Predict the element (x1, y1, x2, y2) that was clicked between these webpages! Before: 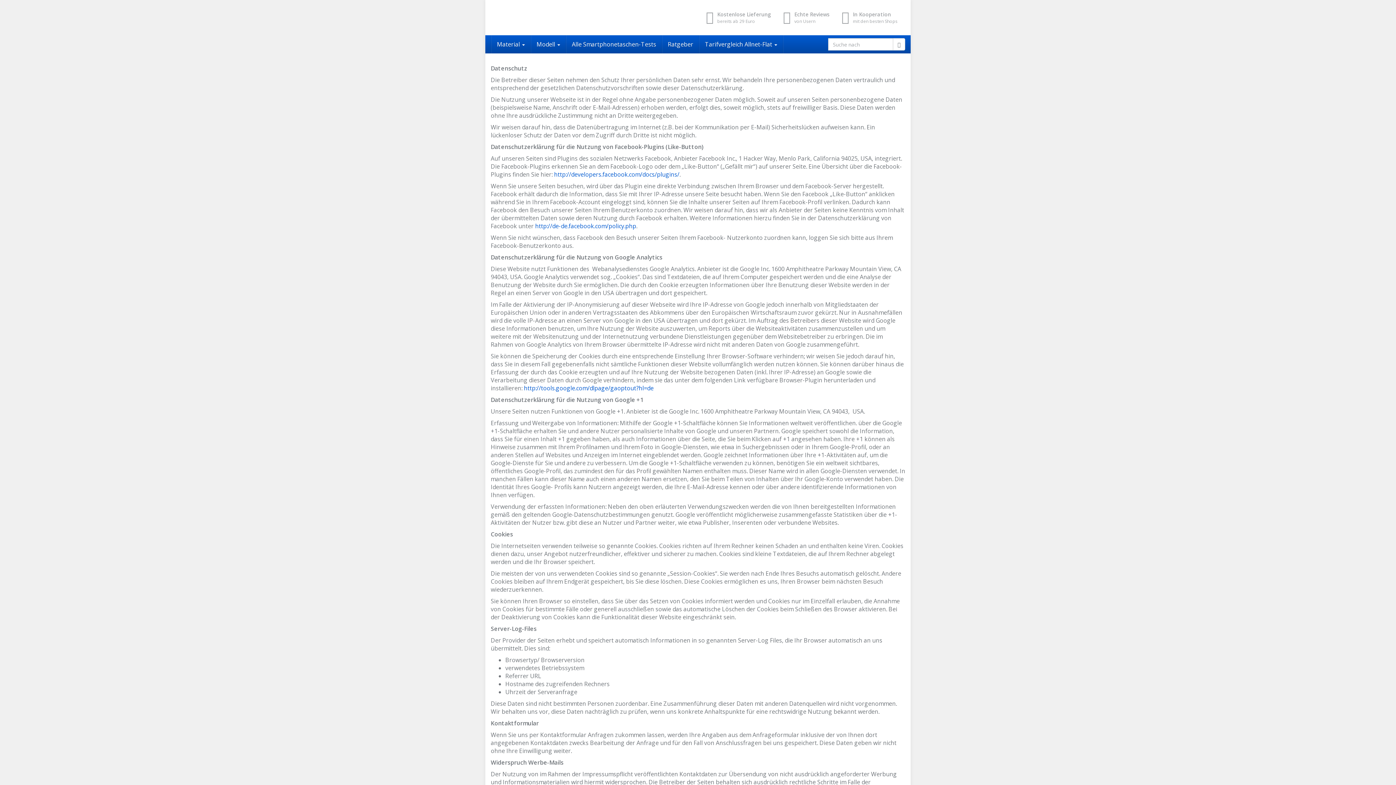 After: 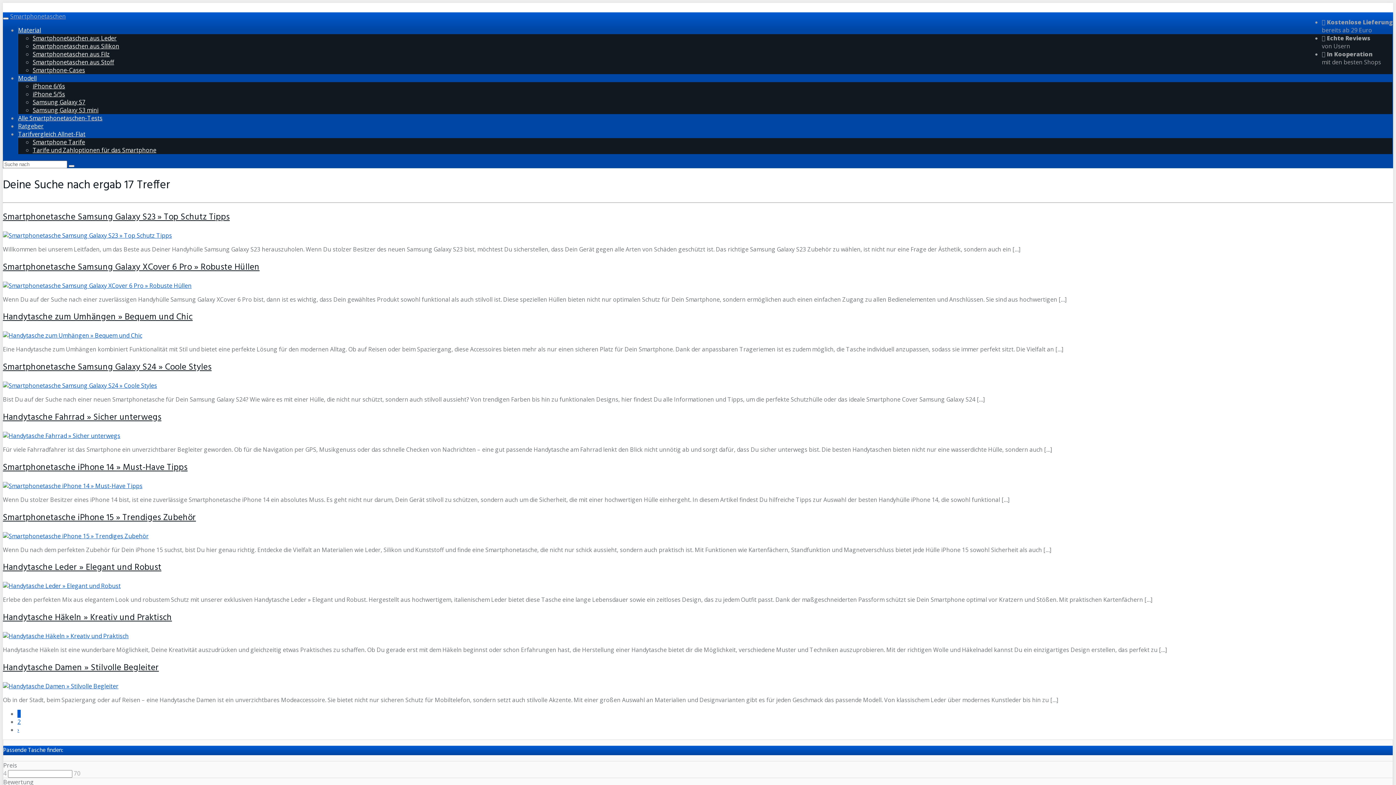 Action: bbox: (893, 38, 905, 50)